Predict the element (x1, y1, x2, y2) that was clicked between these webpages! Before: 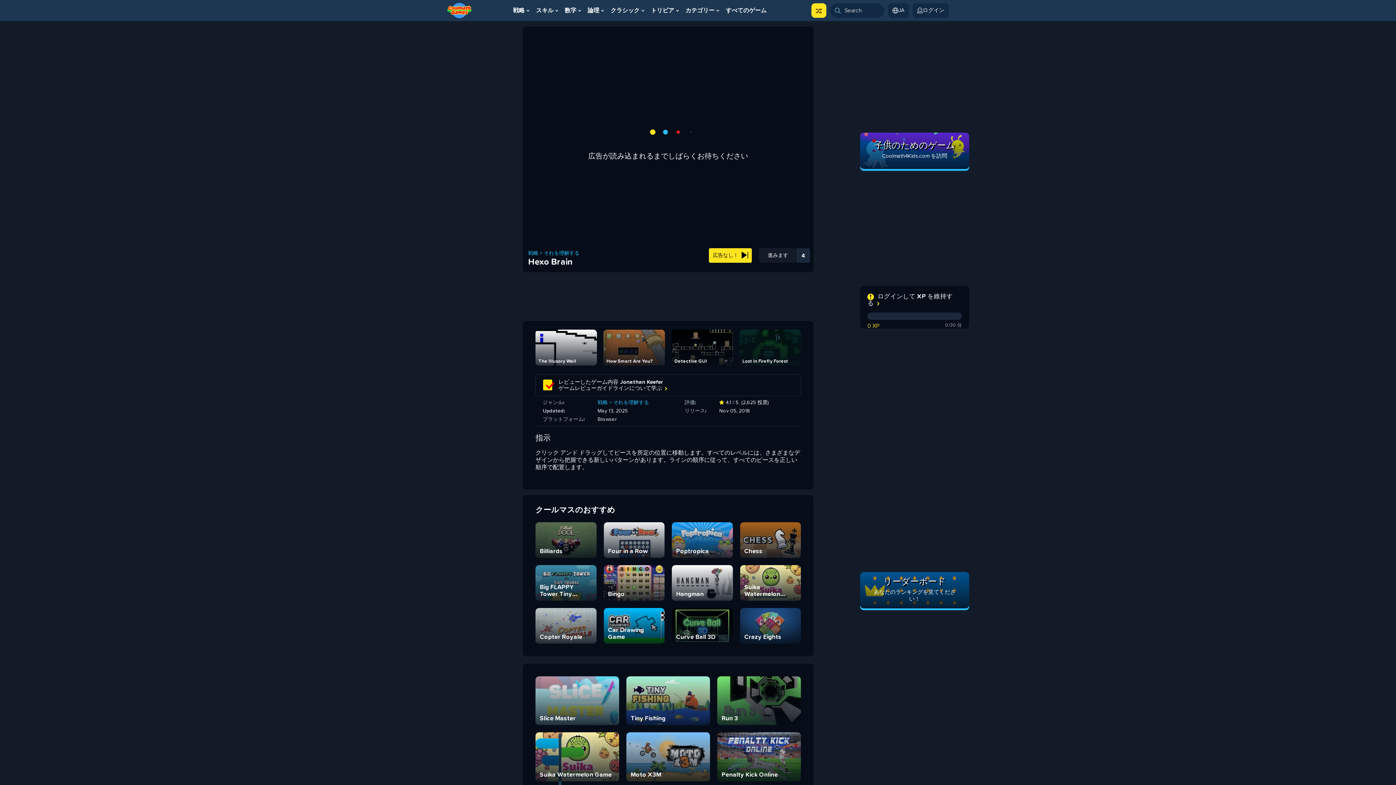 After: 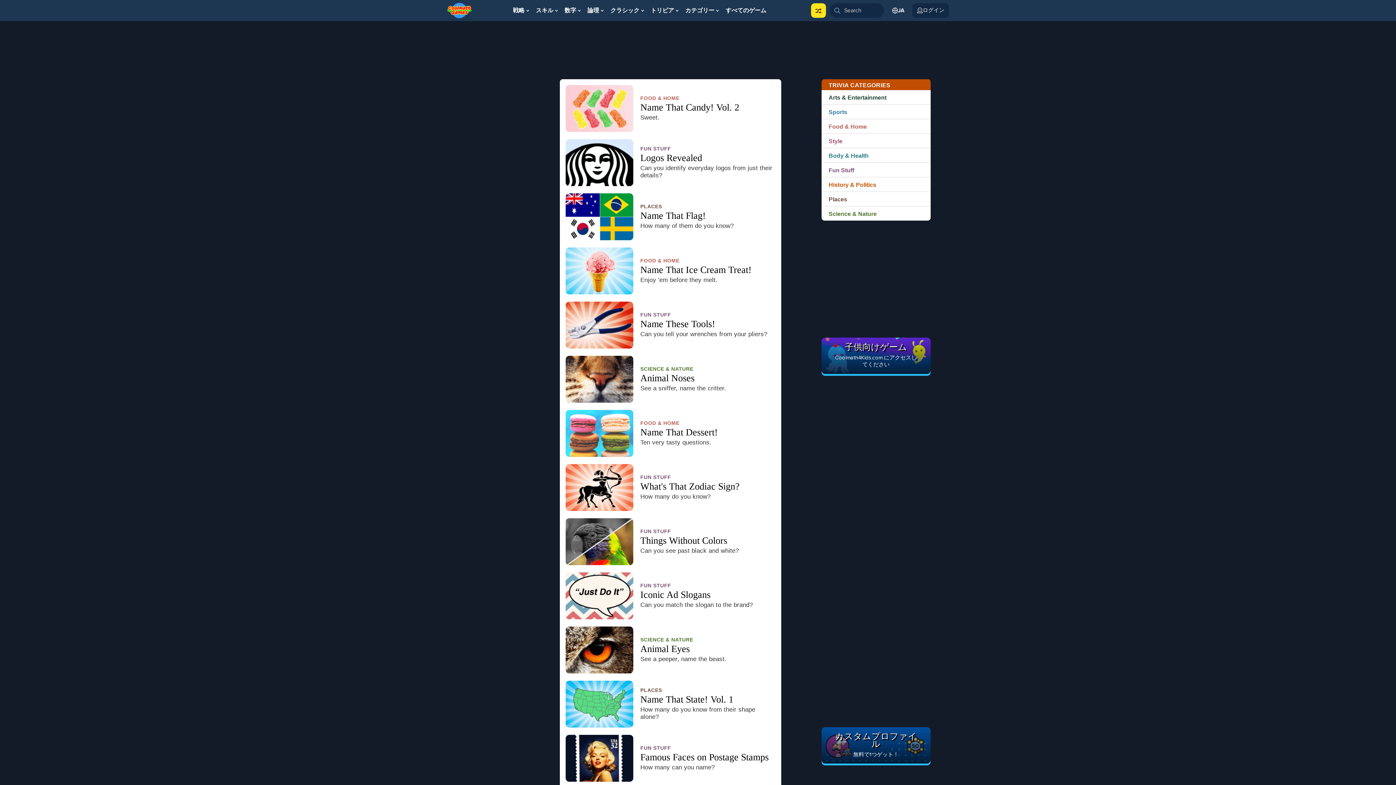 Action: bbox: (648, 3, 681, 17) label: トリビア